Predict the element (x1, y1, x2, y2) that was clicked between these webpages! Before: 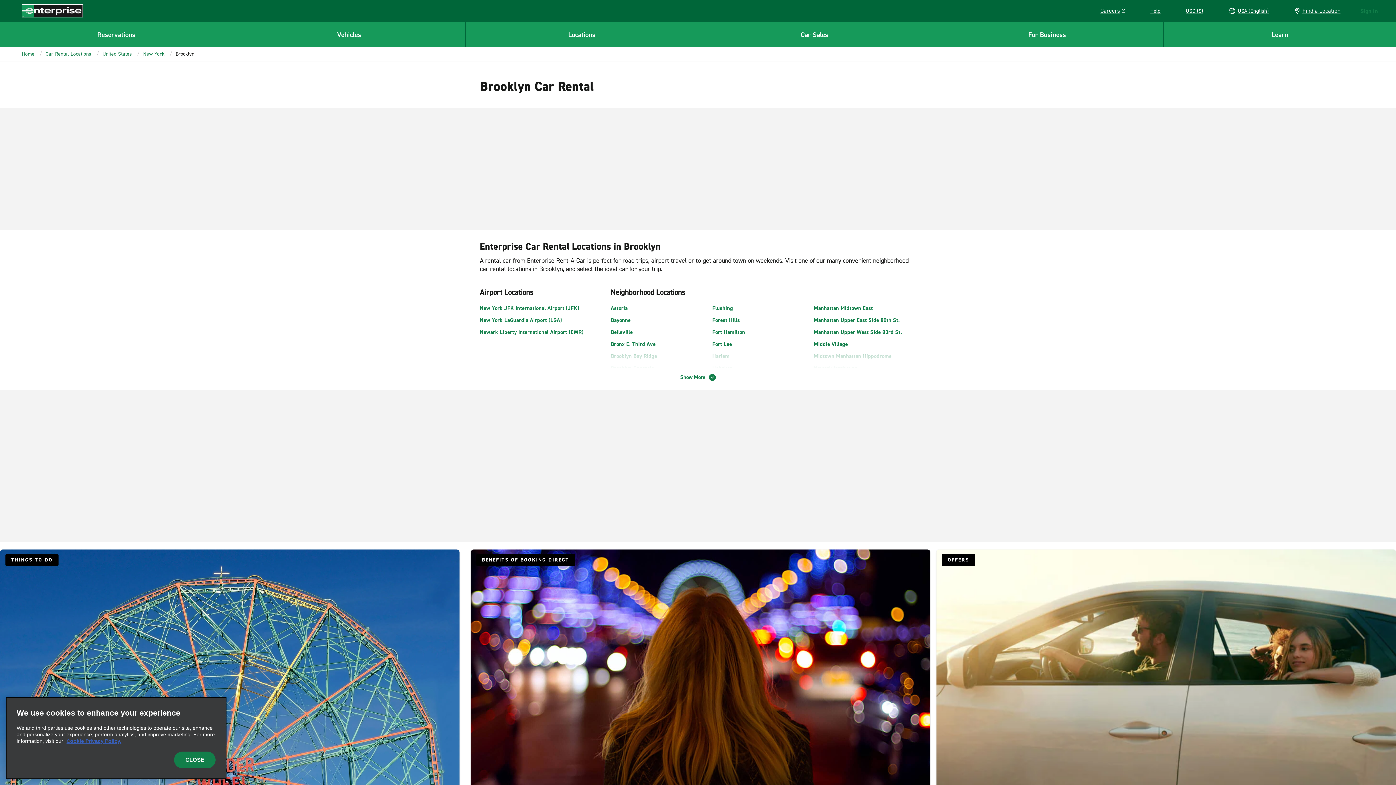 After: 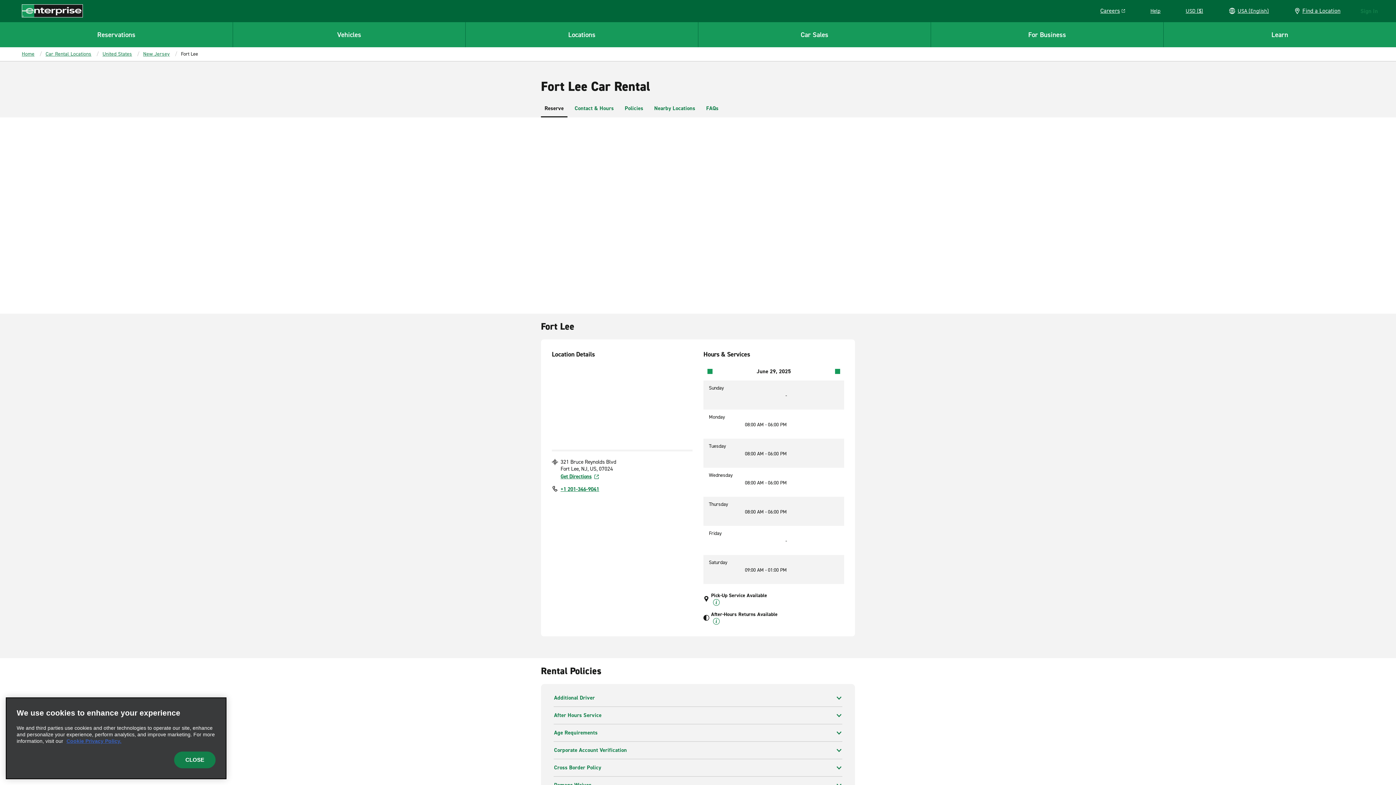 Action: bbox: (712, 340, 732, 348) label: Fort Lee